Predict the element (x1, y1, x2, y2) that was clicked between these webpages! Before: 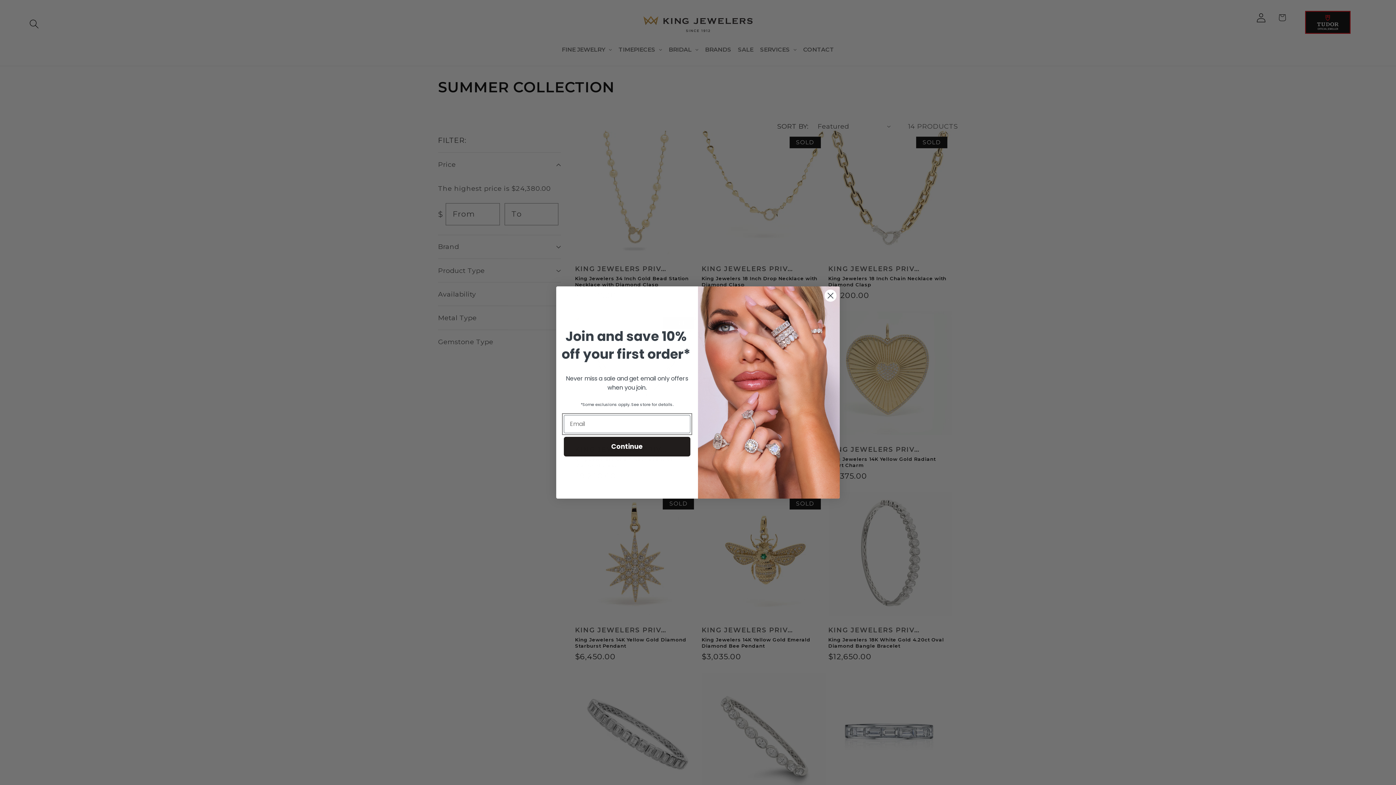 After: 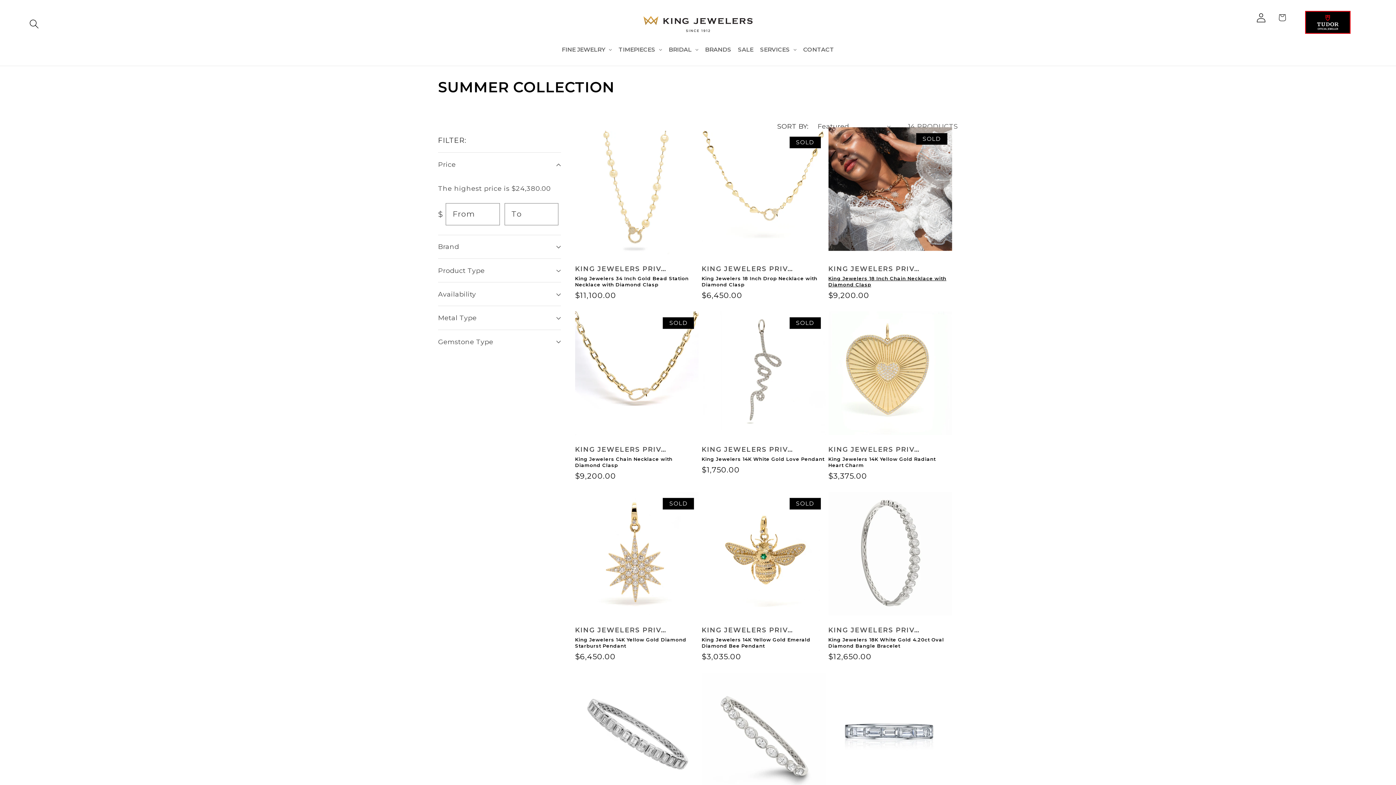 Action: label: Close dialog bbox: (824, 289, 837, 302)